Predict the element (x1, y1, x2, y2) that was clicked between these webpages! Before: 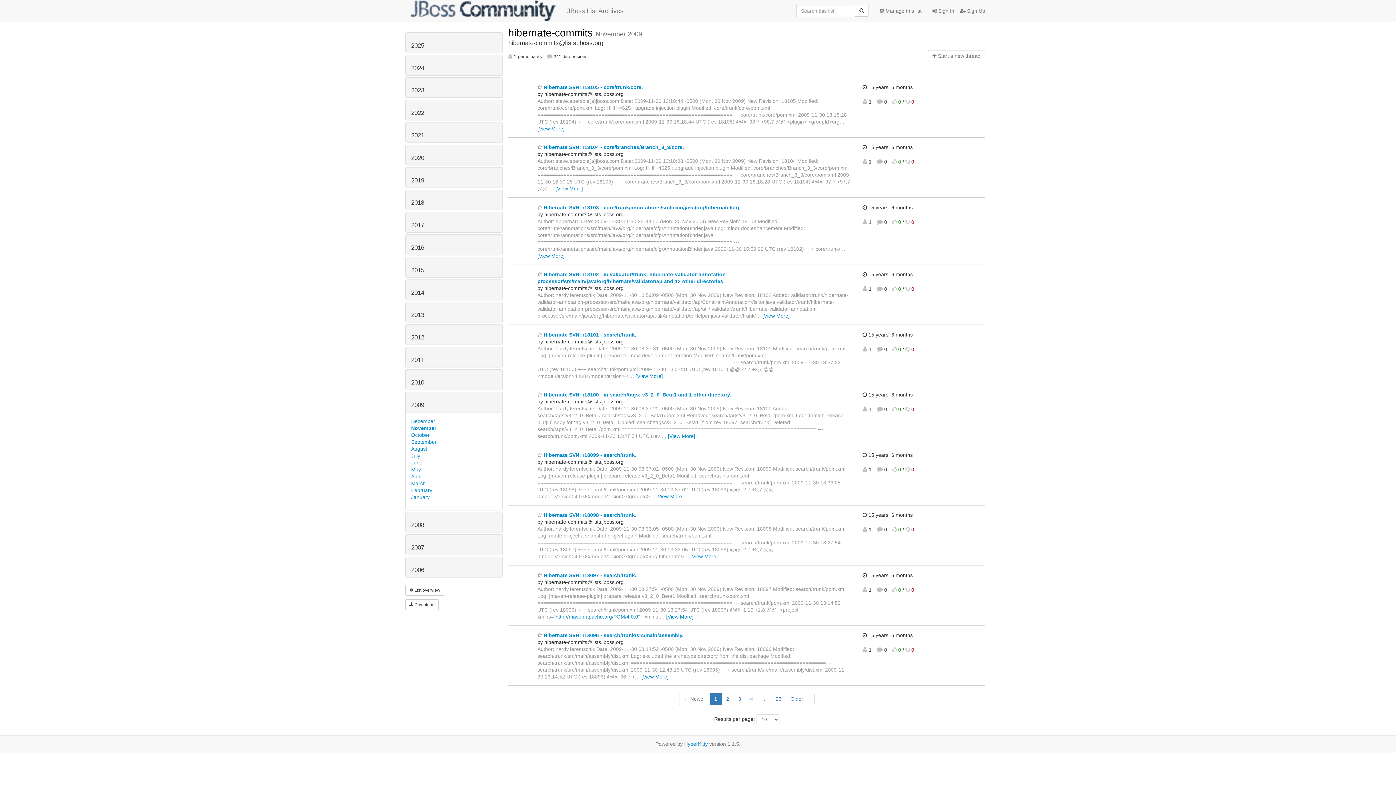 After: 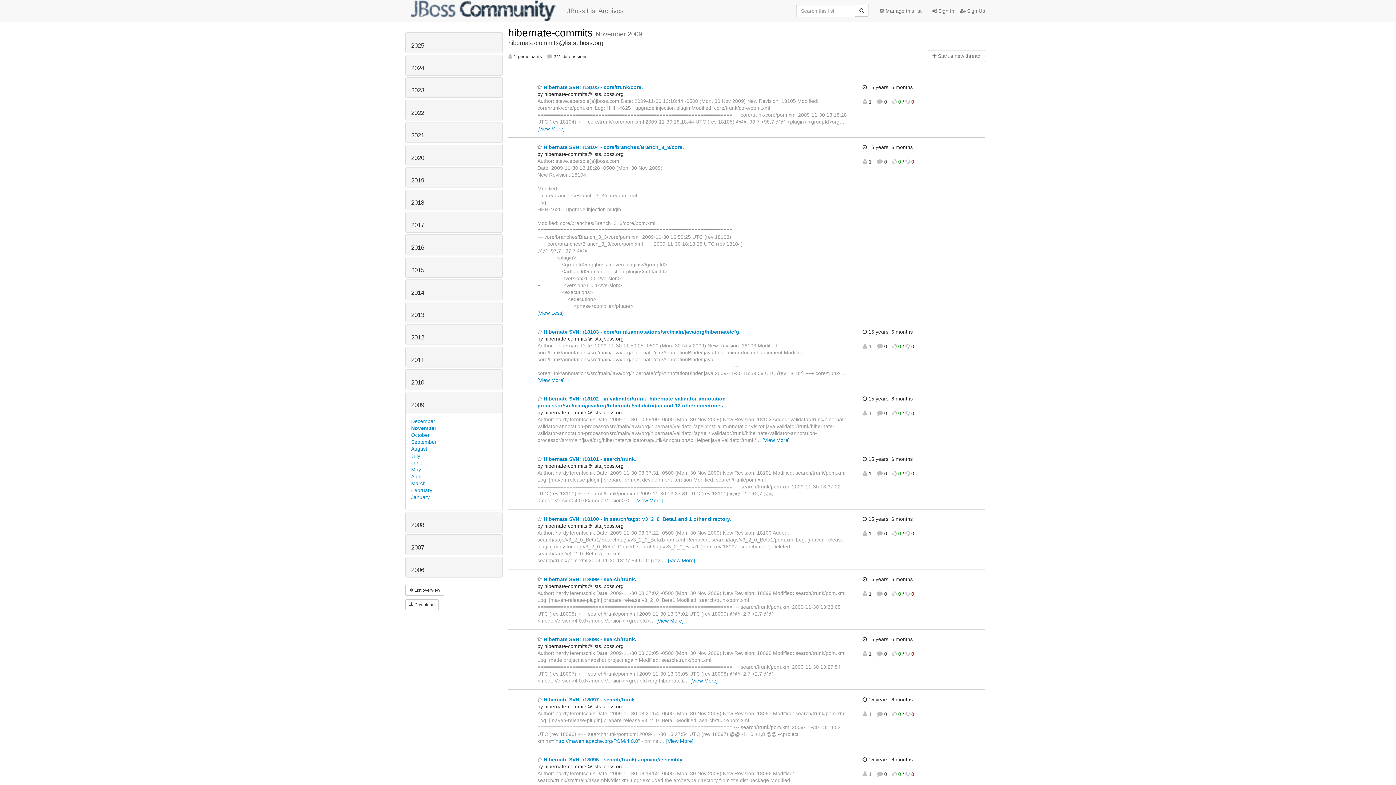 Action: bbox: (555, 185, 583, 191) label: [View More]